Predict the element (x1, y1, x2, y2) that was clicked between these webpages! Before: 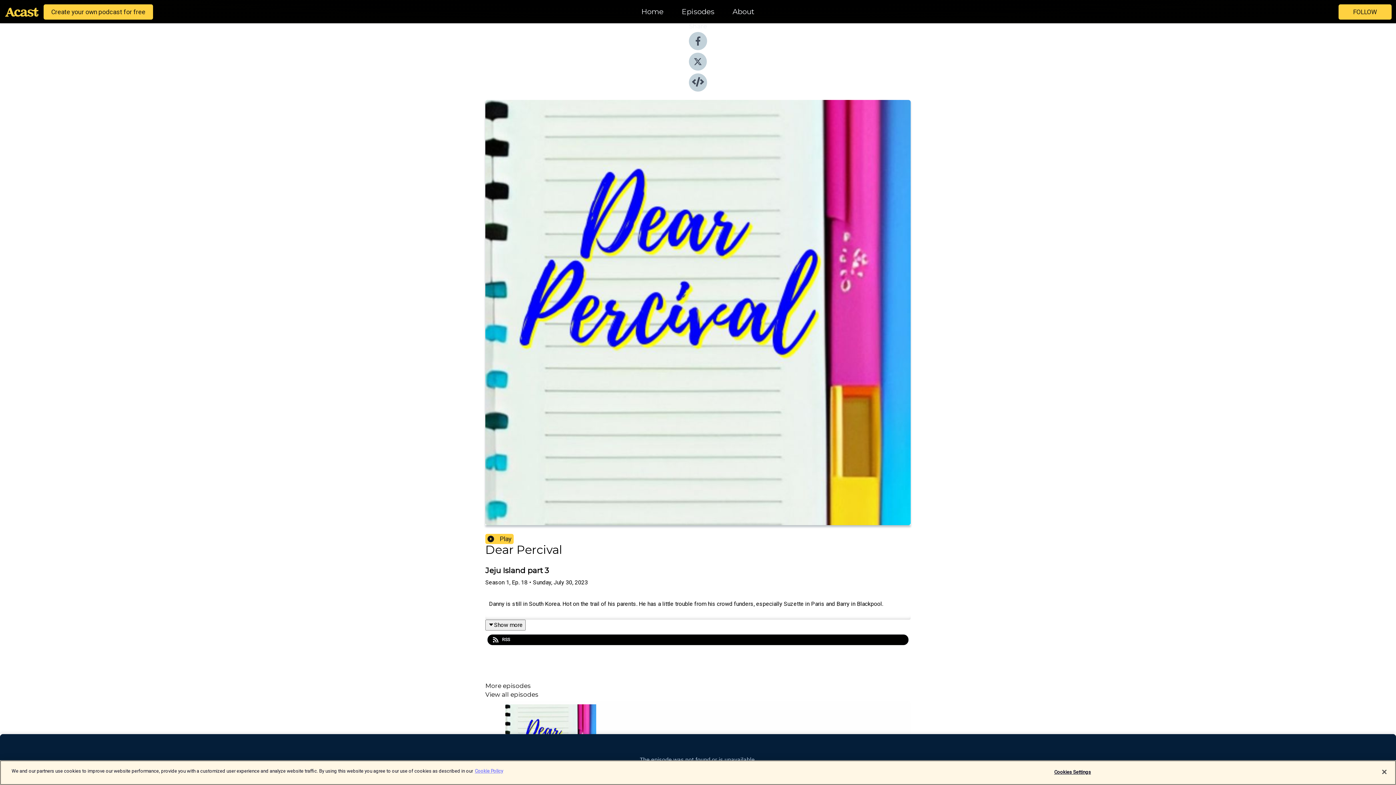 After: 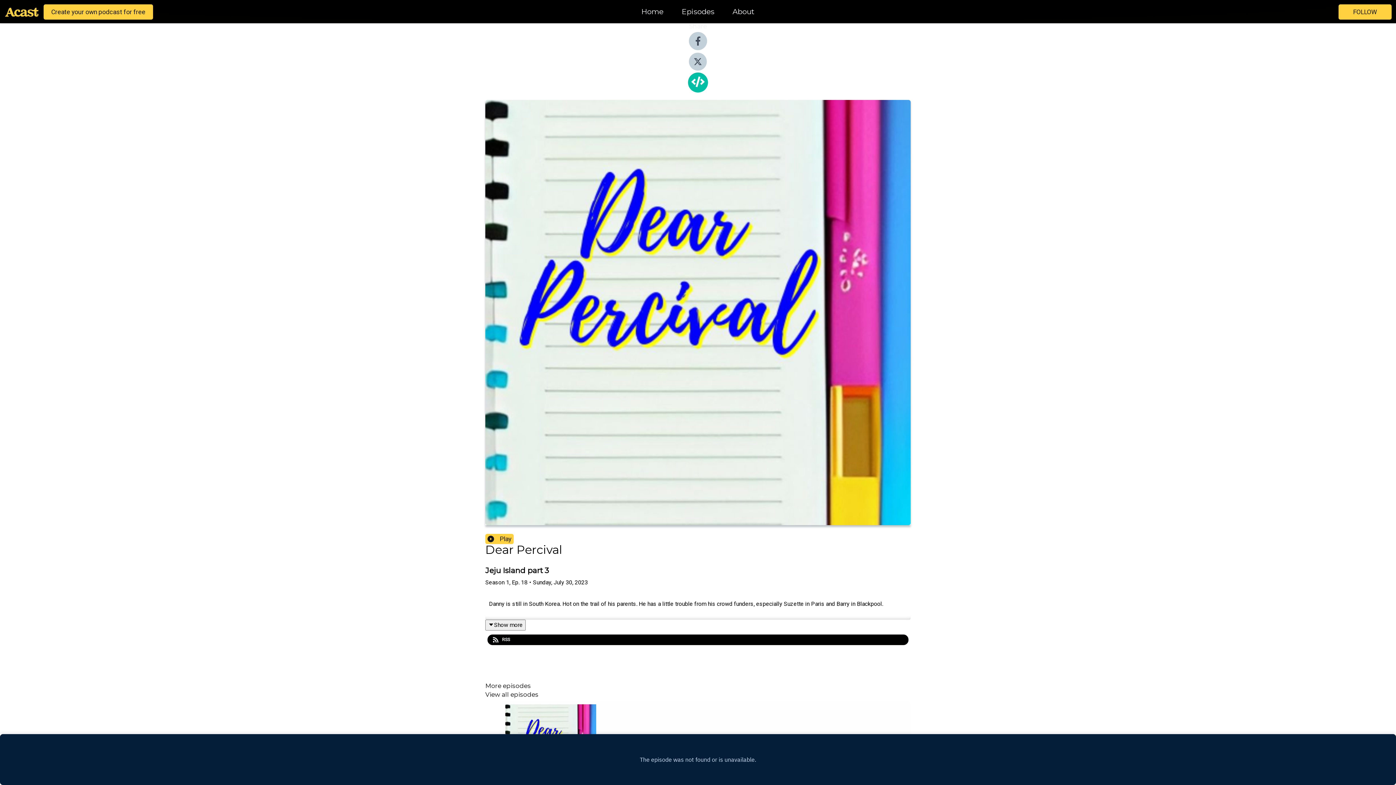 Action: bbox: (689, 86, 707, 93)